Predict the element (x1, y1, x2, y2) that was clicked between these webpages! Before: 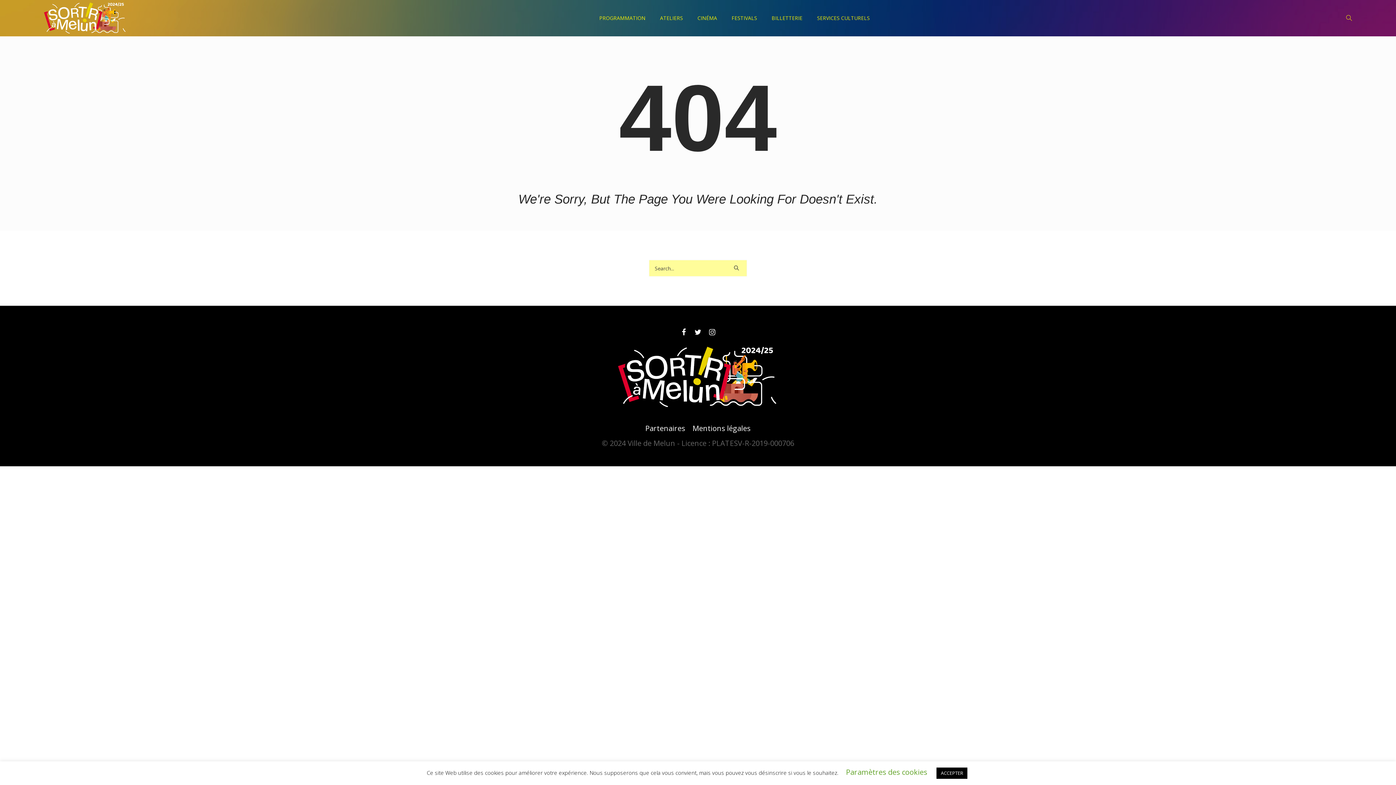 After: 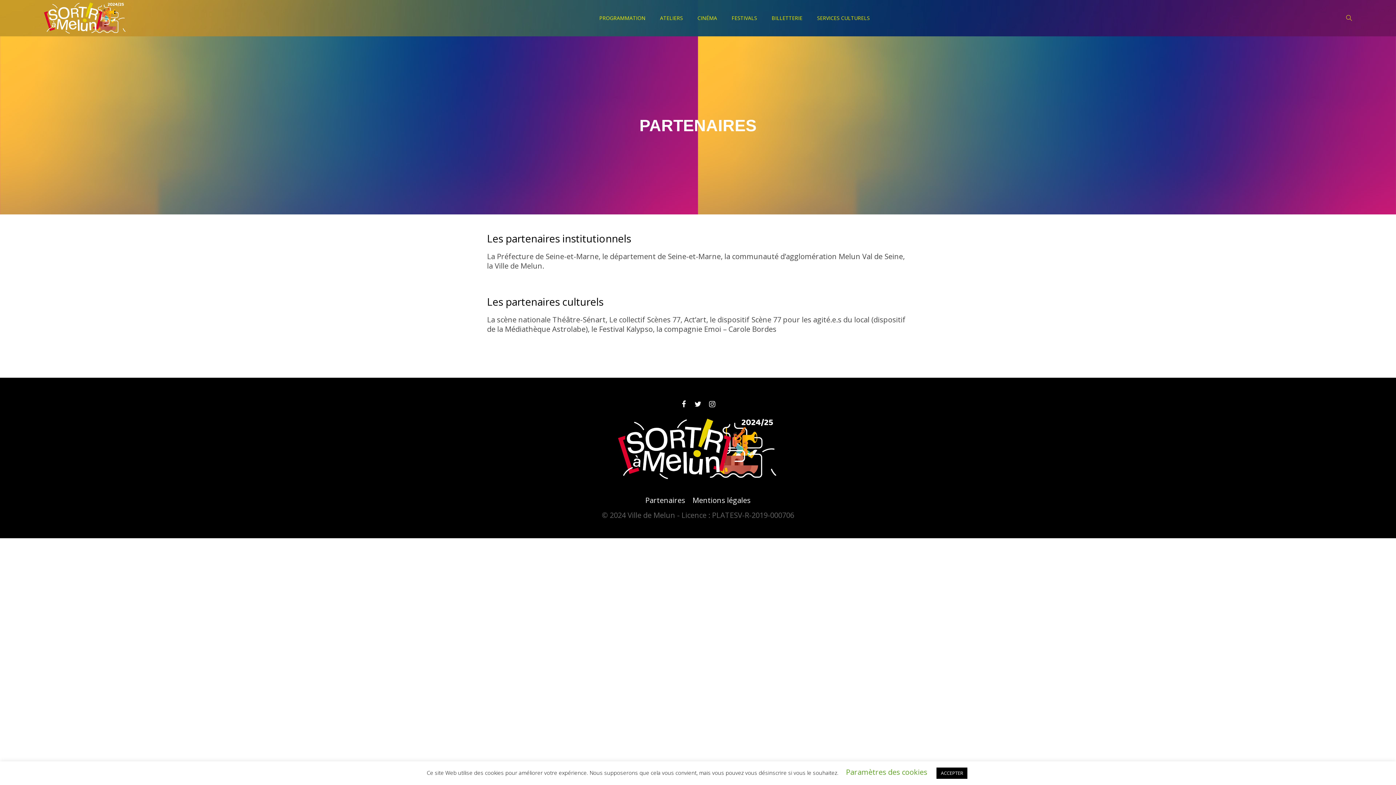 Action: bbox: (645, 424, 685, 433) label: Partenaires